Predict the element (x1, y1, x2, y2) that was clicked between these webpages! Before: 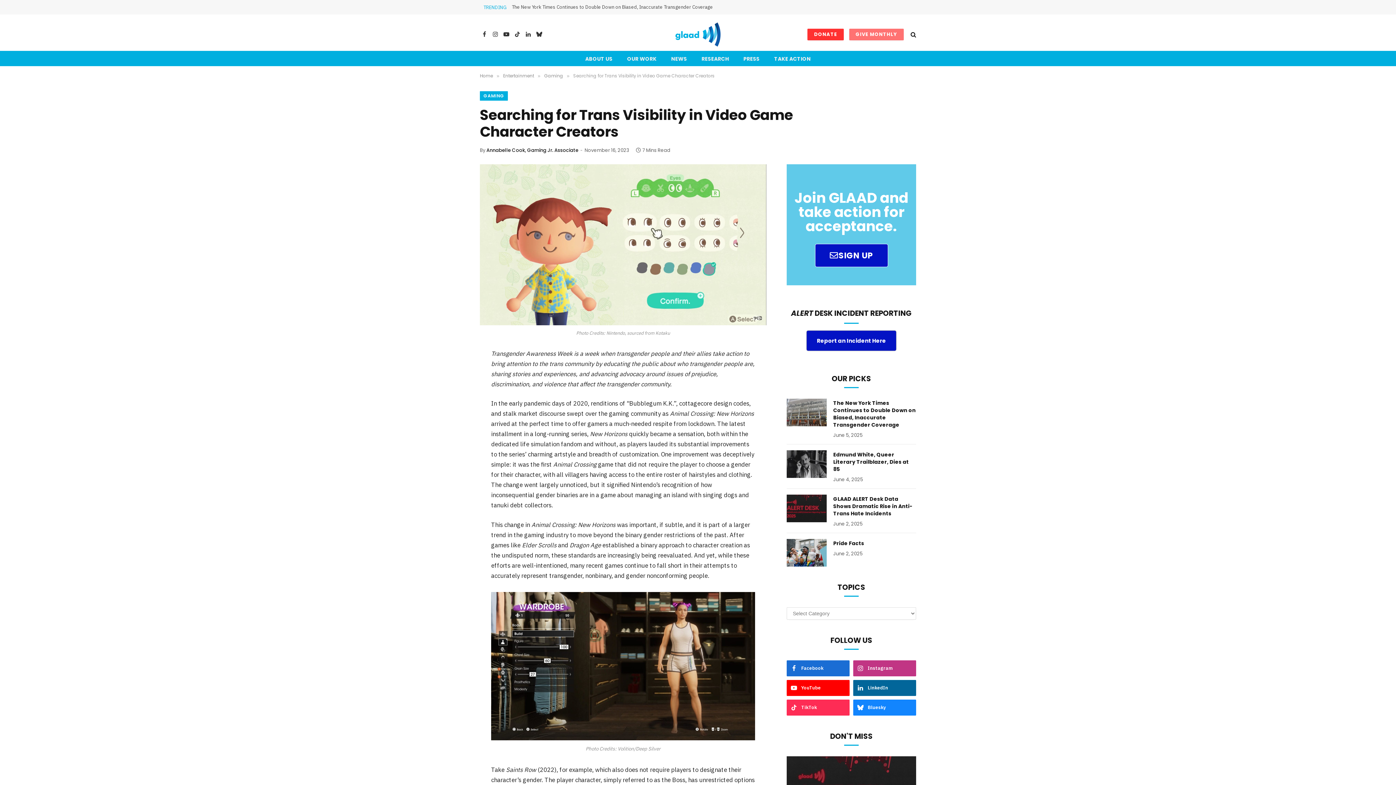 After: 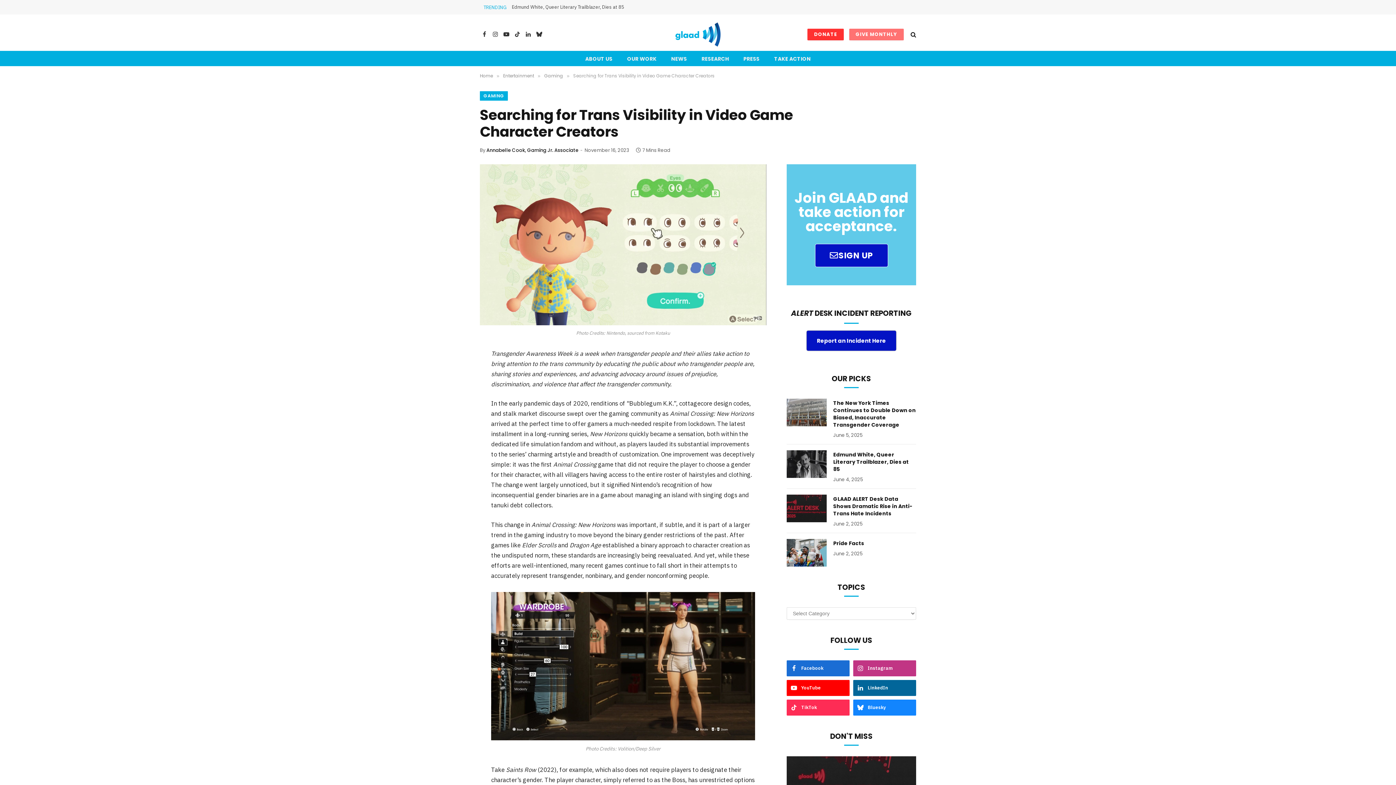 Action: label: SIGN UP bbox: (815, 243, 888, 267)